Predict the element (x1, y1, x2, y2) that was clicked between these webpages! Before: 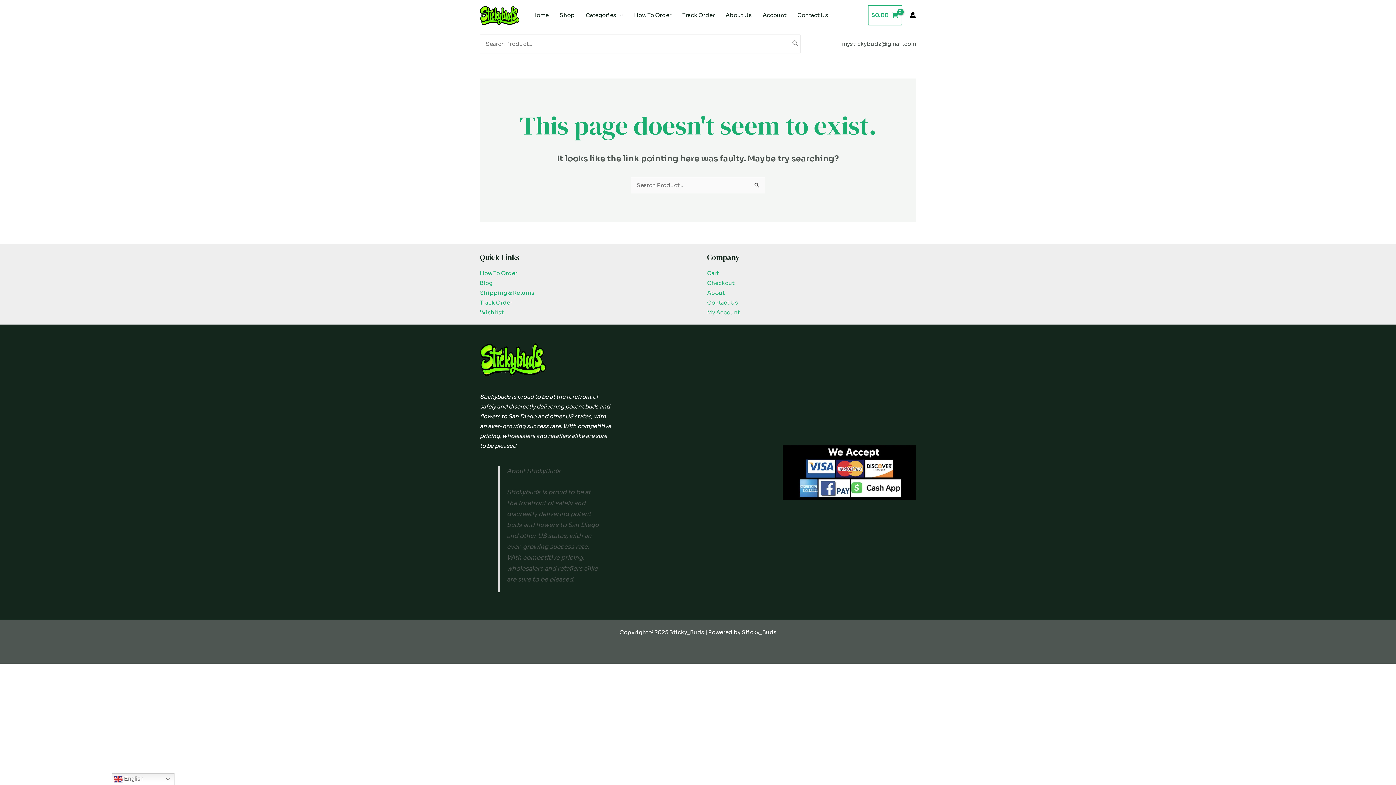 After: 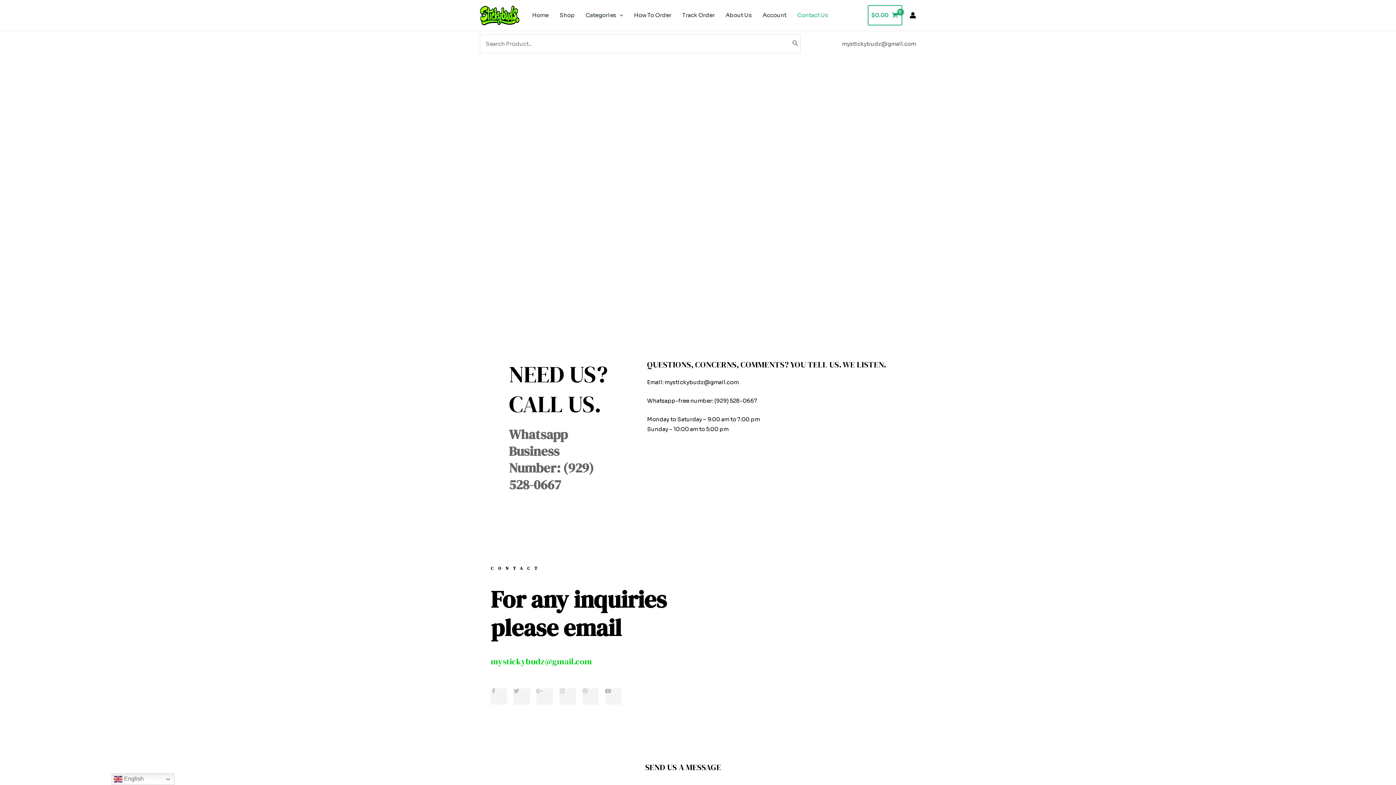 Action: label: Contact Us bbox: (792, 6, 833, 24)